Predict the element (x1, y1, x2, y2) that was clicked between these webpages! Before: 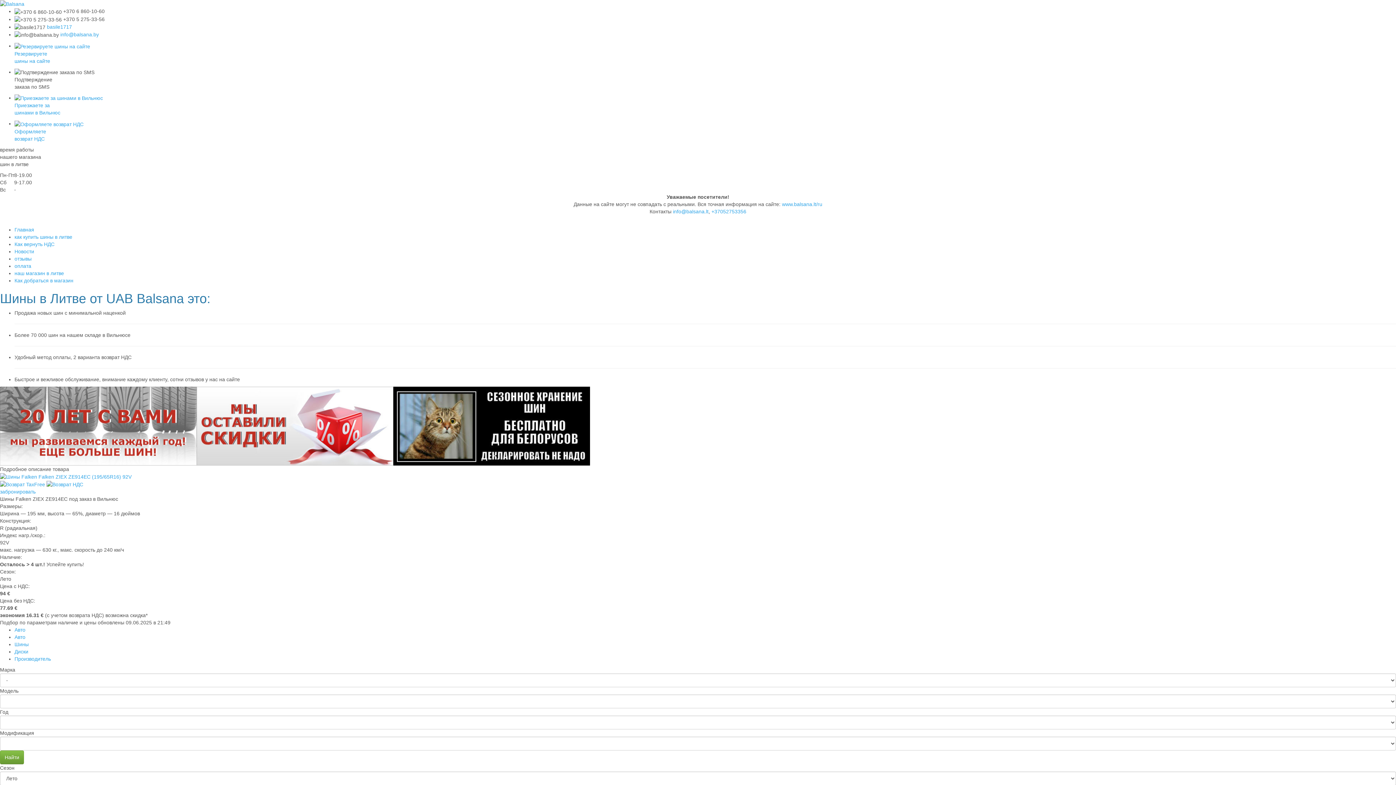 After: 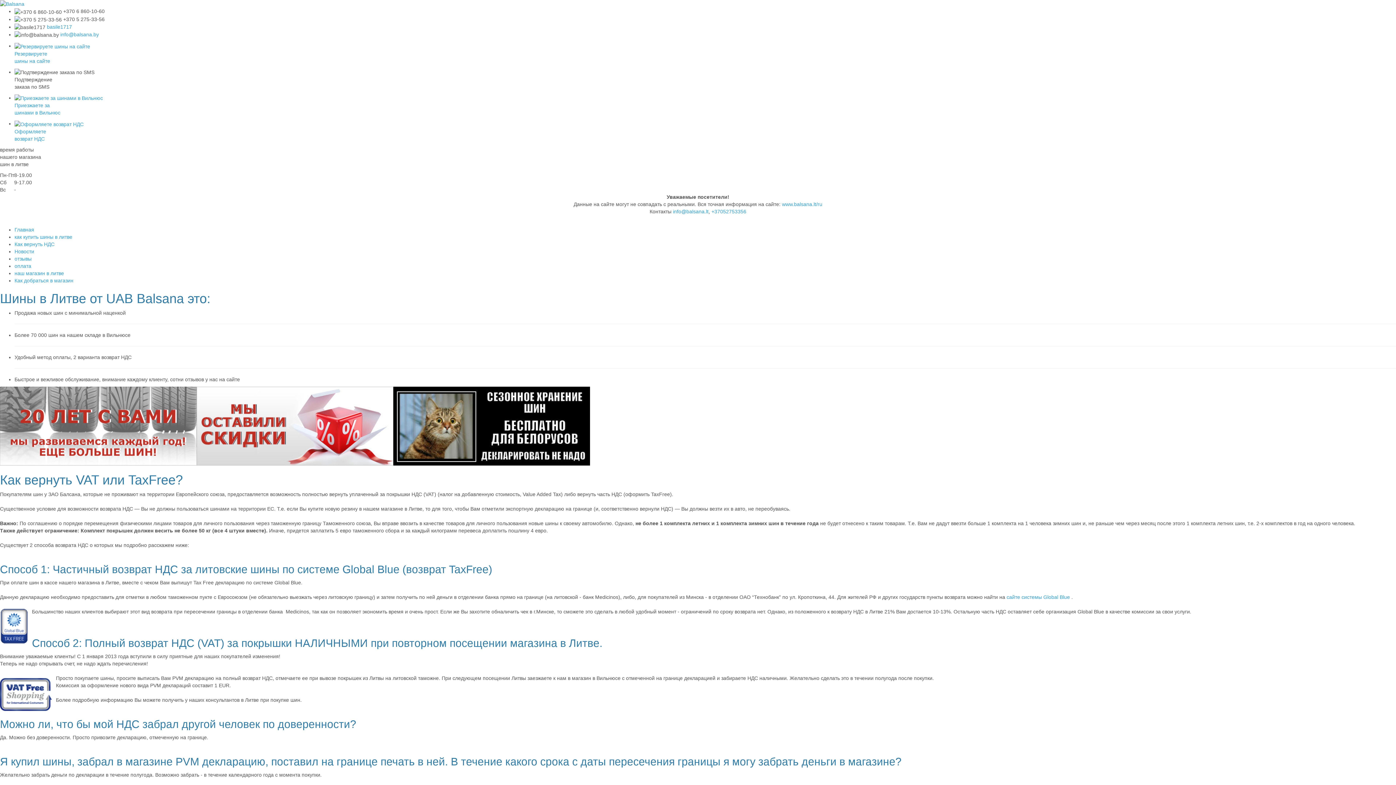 Action: label: Как вернуть НДС bbox: (14, 241, 54, 247)